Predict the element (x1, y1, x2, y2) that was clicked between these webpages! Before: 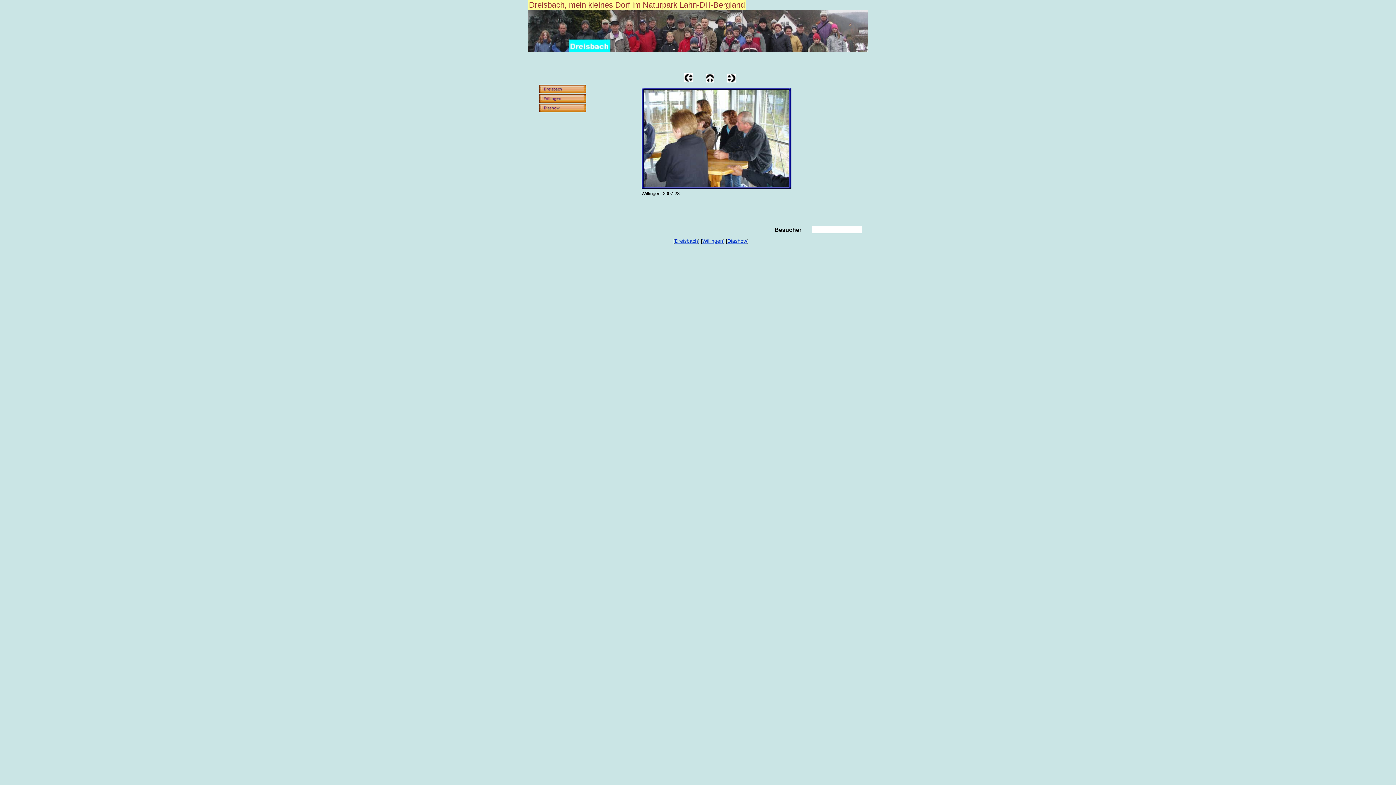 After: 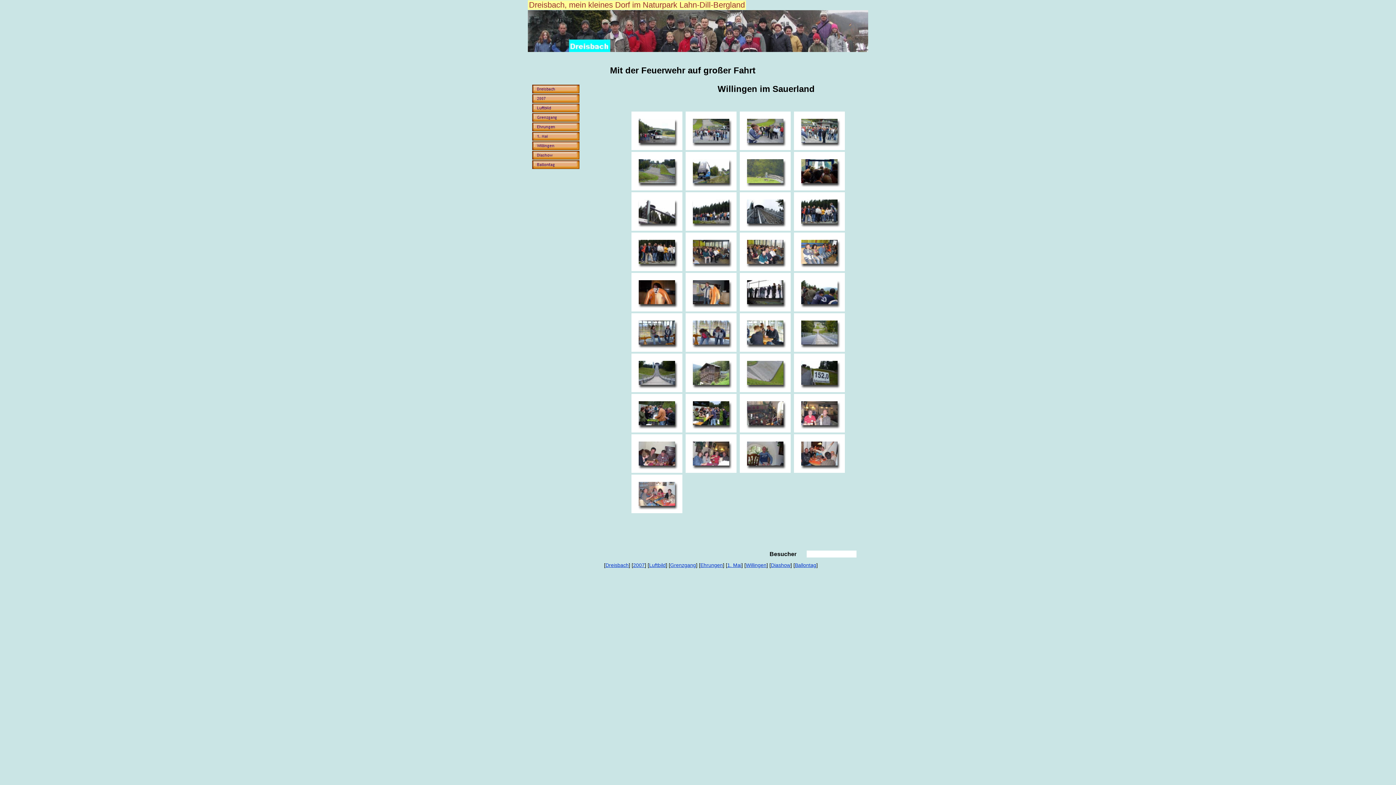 Action: bbox: (539, 97, 586, 104)